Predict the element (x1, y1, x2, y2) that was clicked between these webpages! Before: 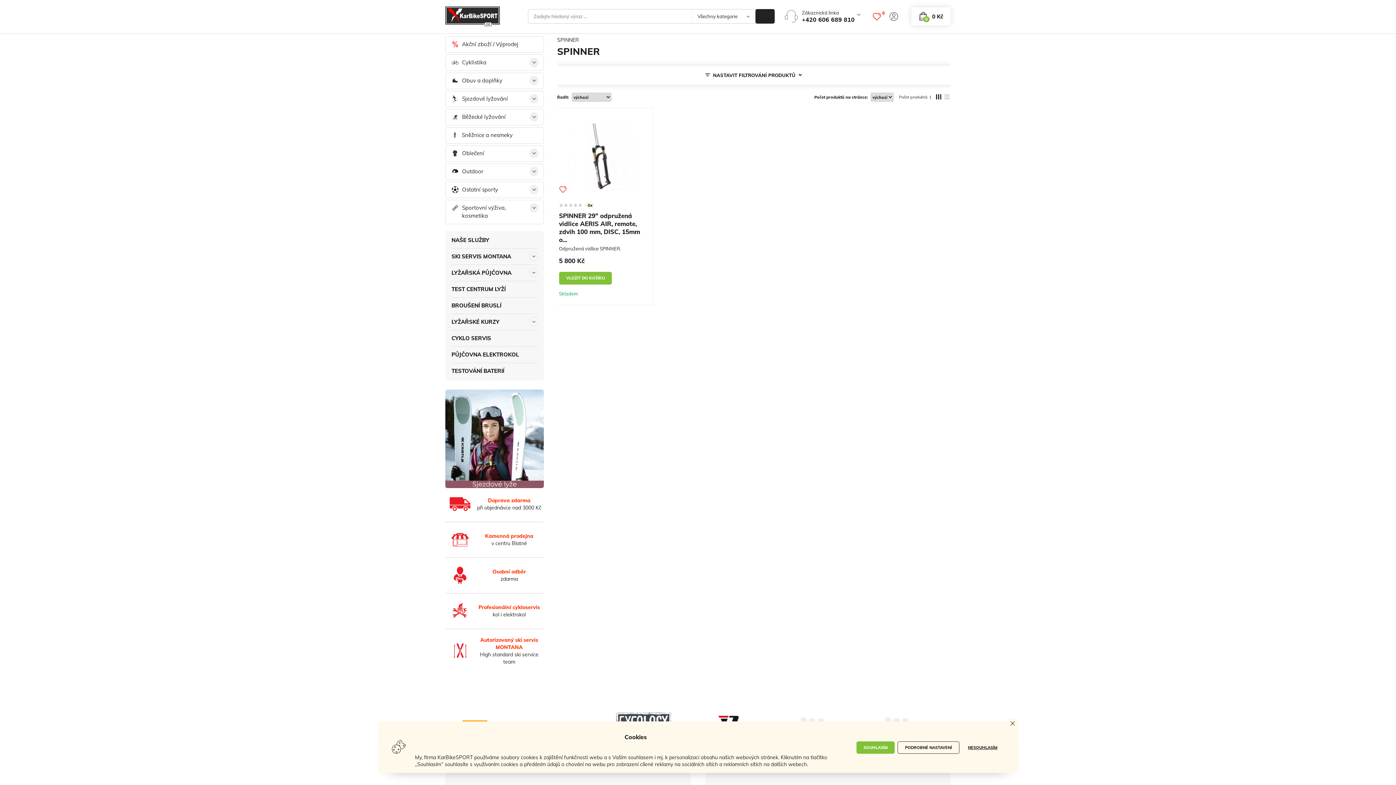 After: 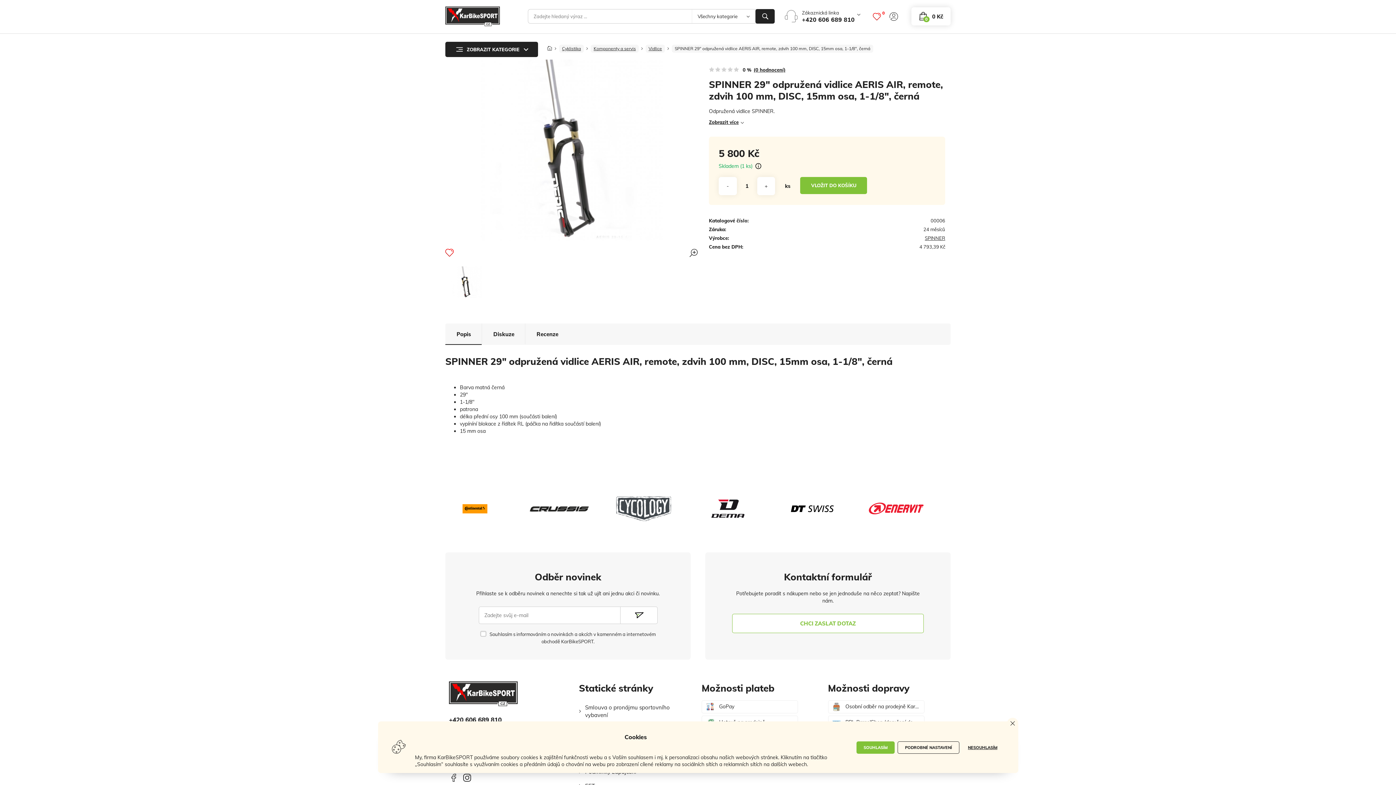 Action: bbox: (557, 123, 647, 191) label: SPINNER 29" odpružená vidlice AERIS AIR, remote, zdvih 100 mm, DISC, 15mm osa, 1-1/8", černá